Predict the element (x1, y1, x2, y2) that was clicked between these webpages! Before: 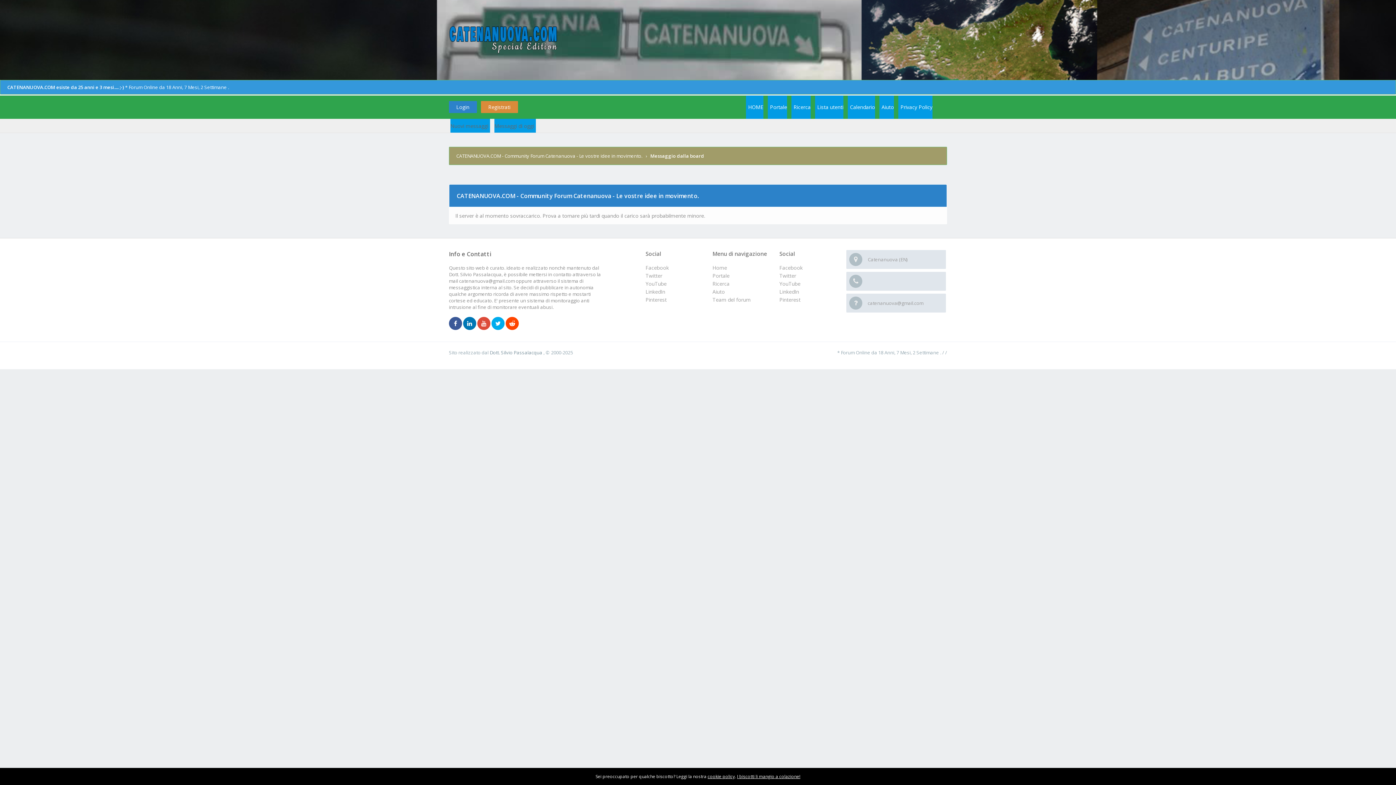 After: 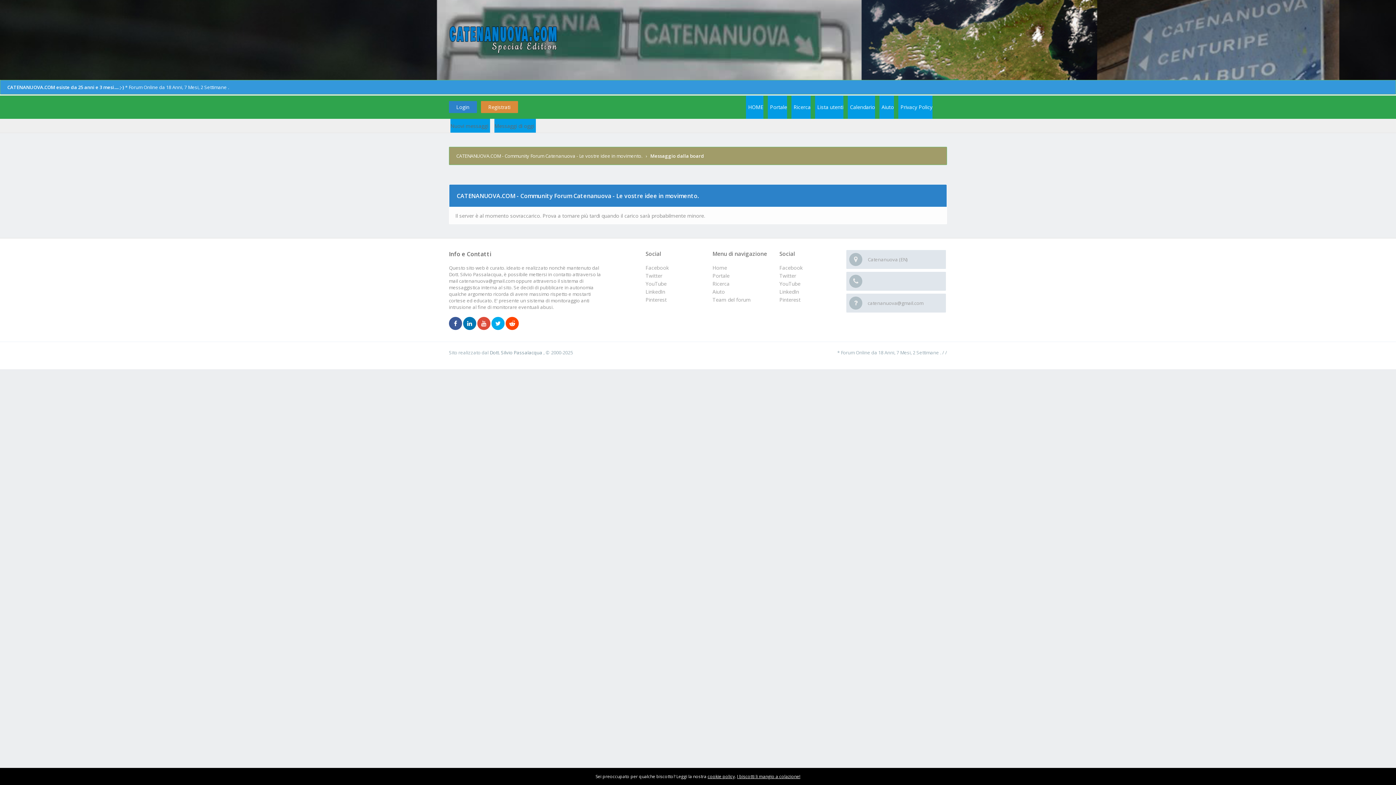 Action: label: Home bbox: (712, 264, 727, 271)